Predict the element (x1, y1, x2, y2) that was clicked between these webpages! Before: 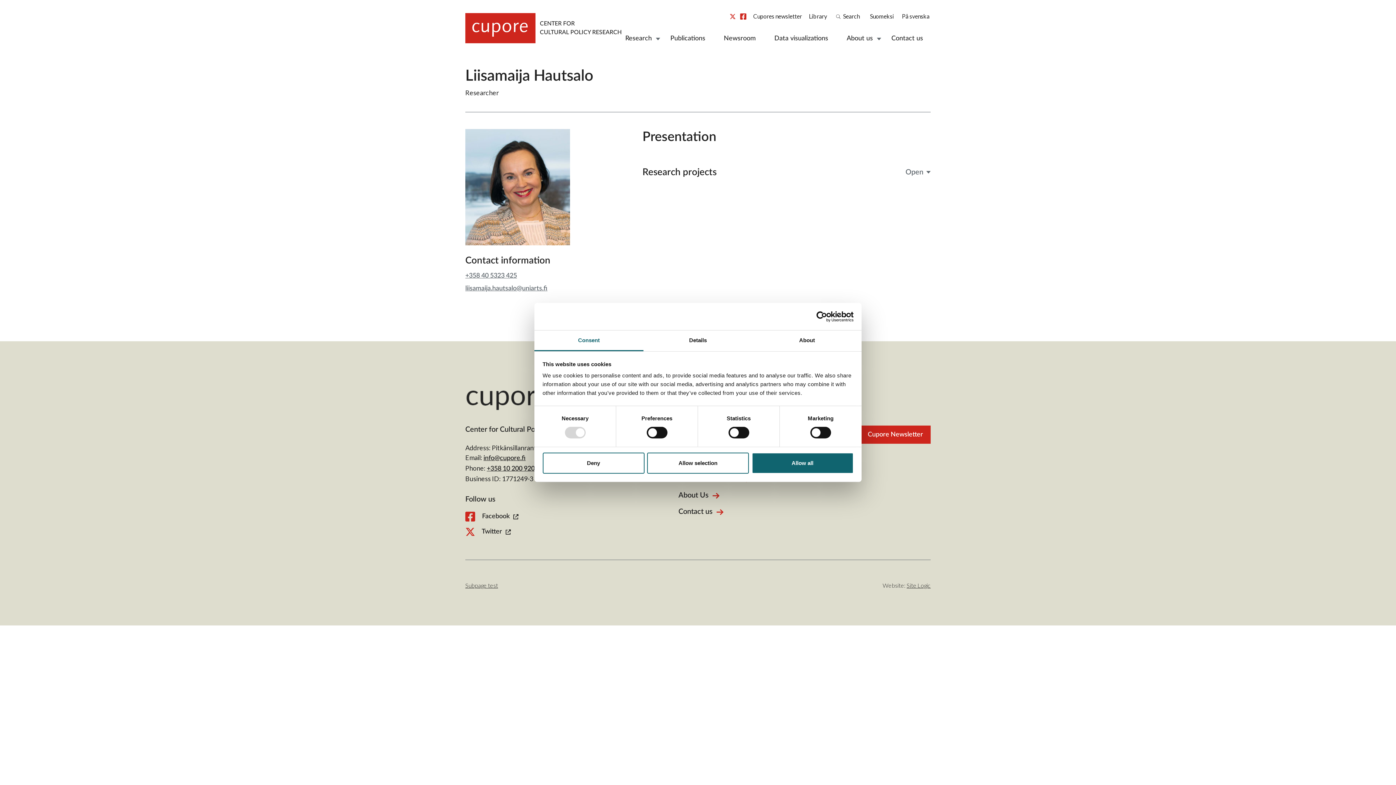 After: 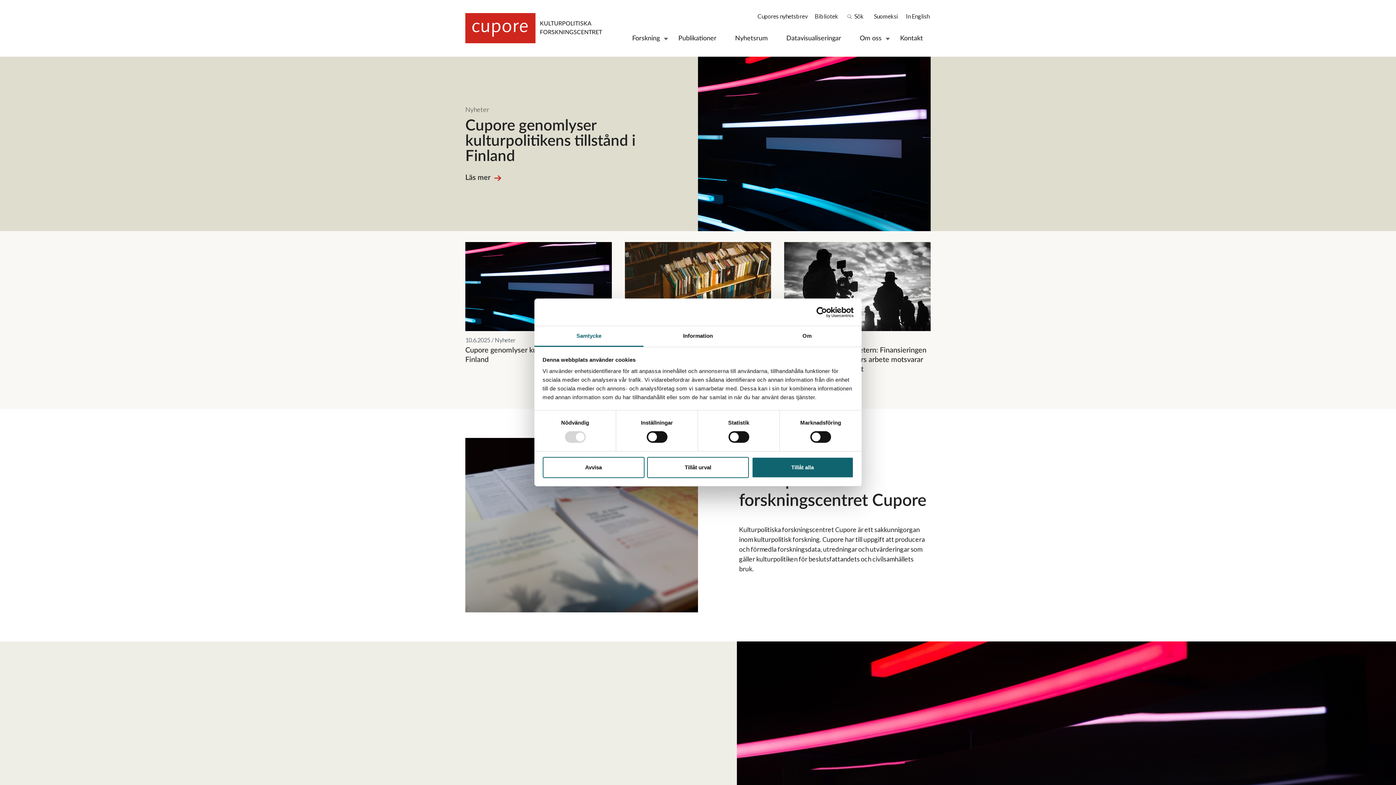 Action: label: På svenska bbox: (902, 12, 929, 19)